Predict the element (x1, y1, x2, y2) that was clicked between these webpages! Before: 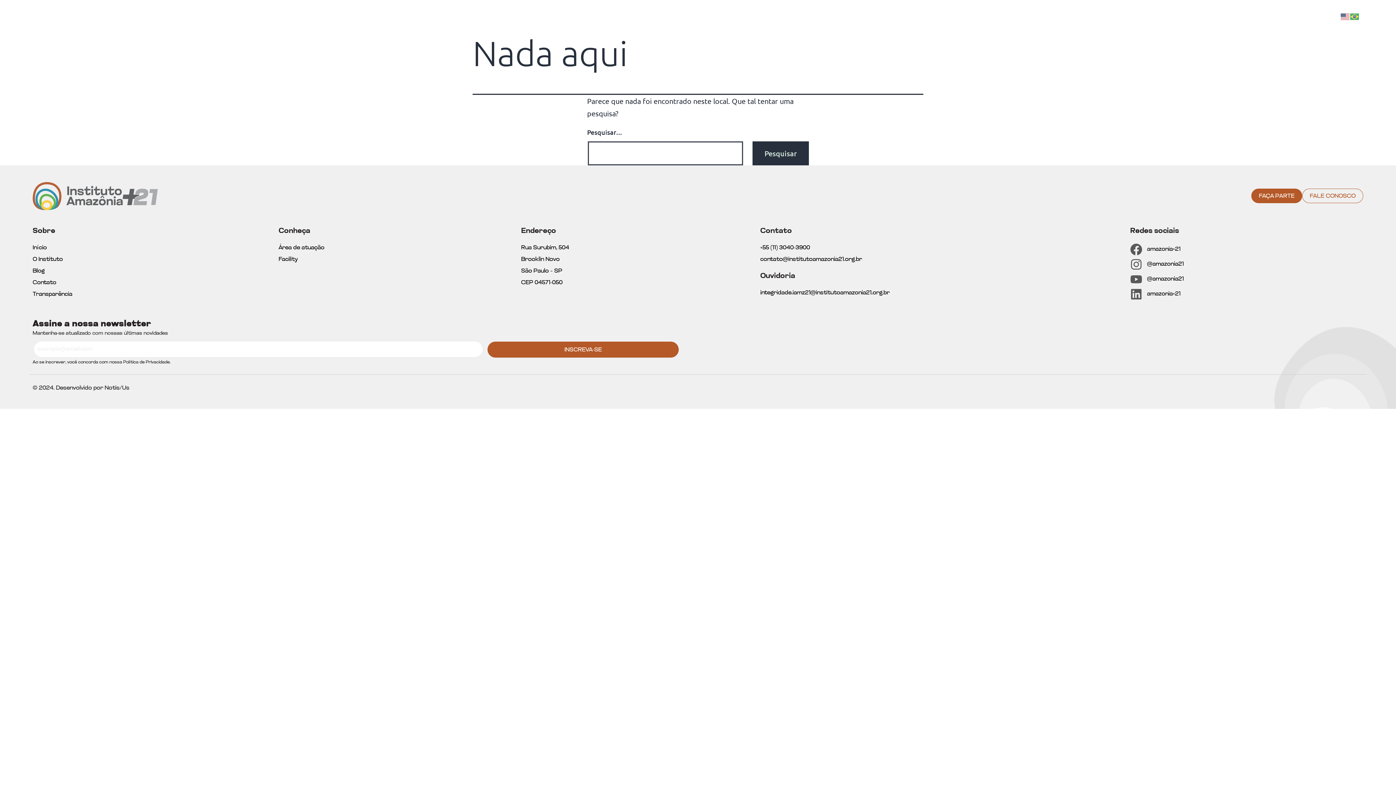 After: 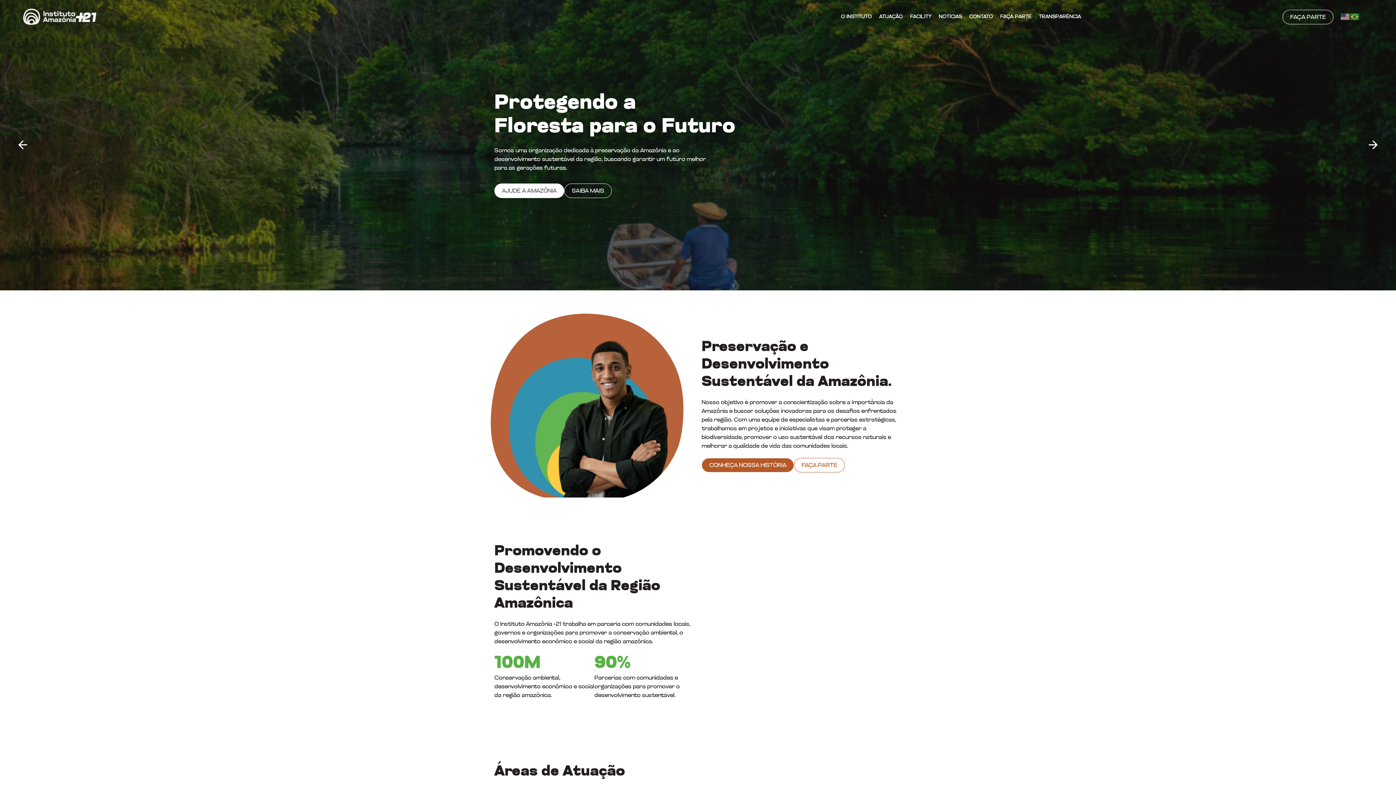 Action: label: Início bbox: (32, 243, 271, 252)